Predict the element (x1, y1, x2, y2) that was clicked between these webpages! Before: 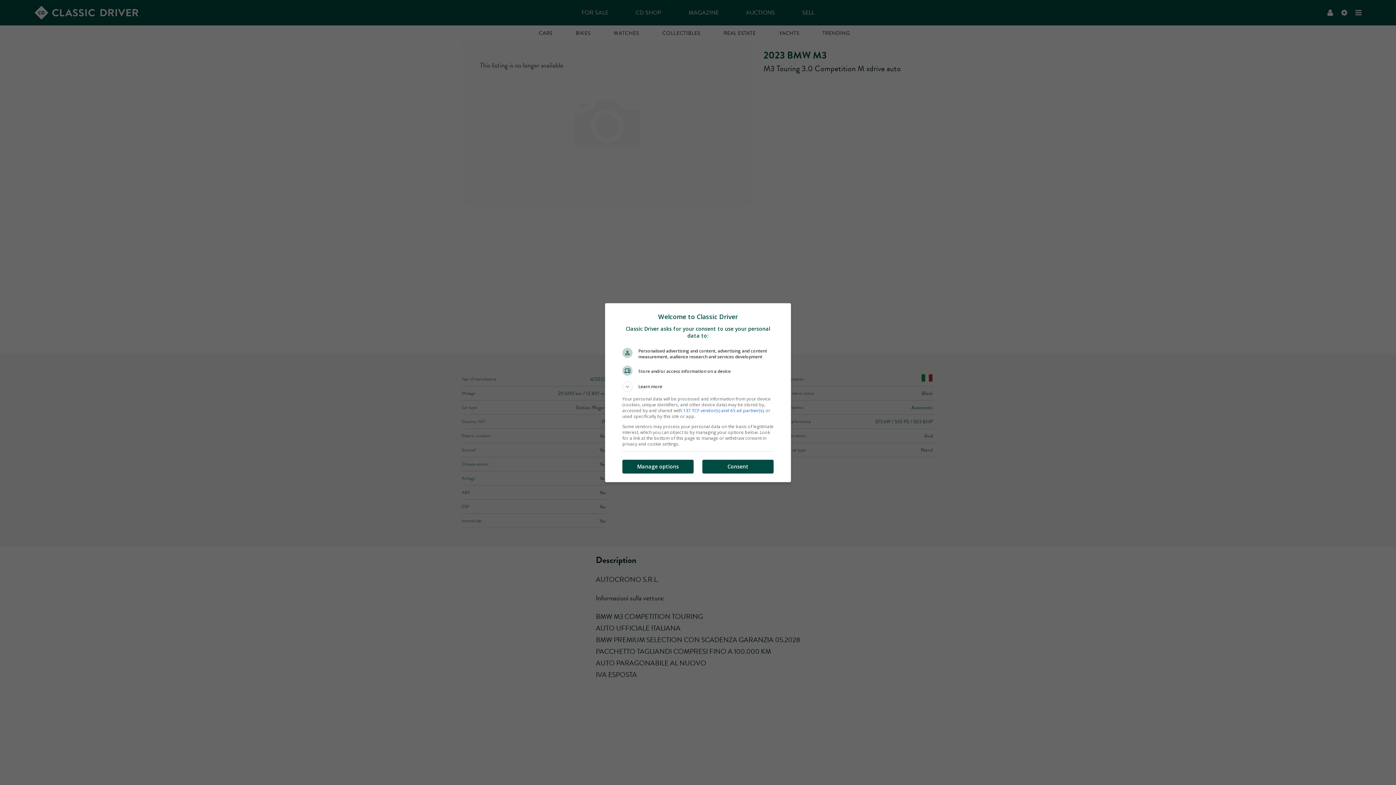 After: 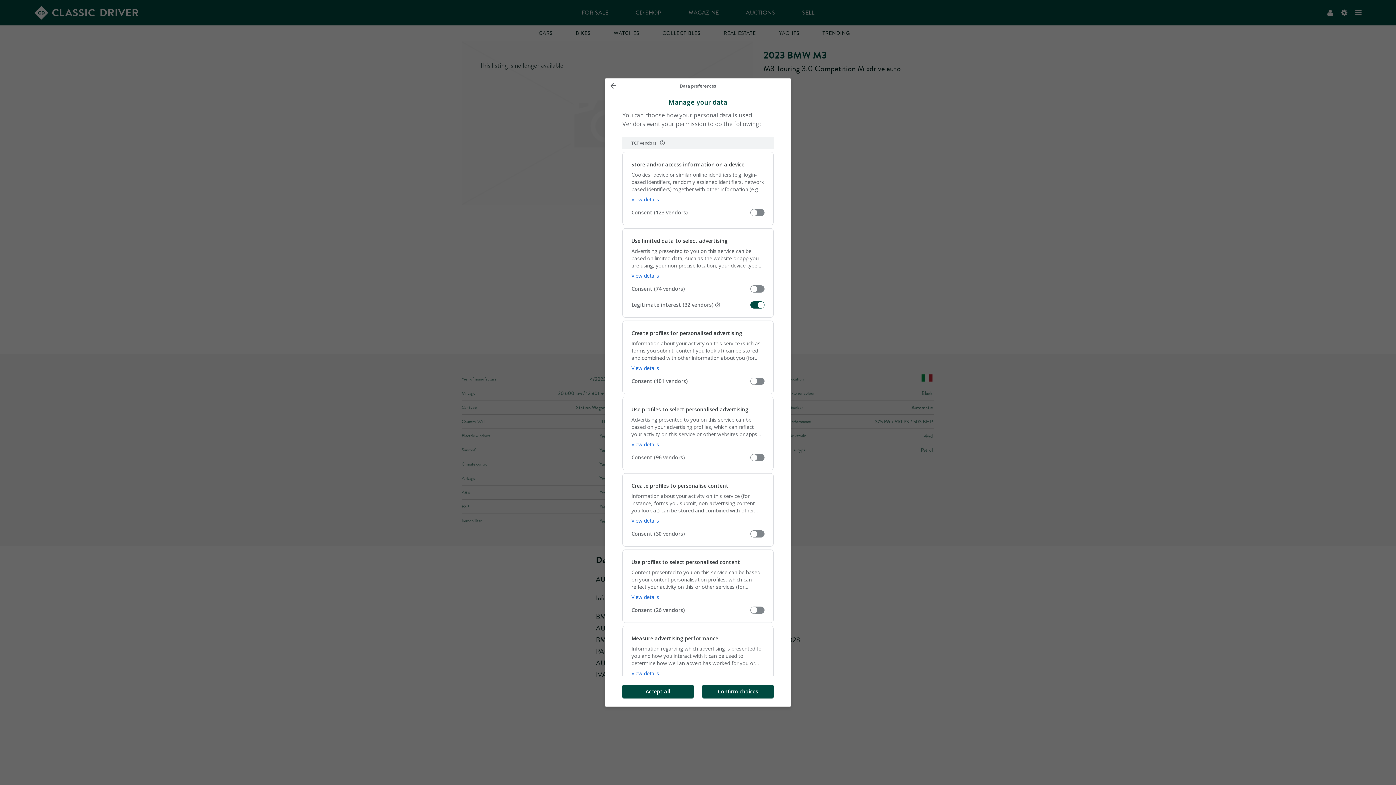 Action: label: Manage options bbox: (622, 449, 693, 463)